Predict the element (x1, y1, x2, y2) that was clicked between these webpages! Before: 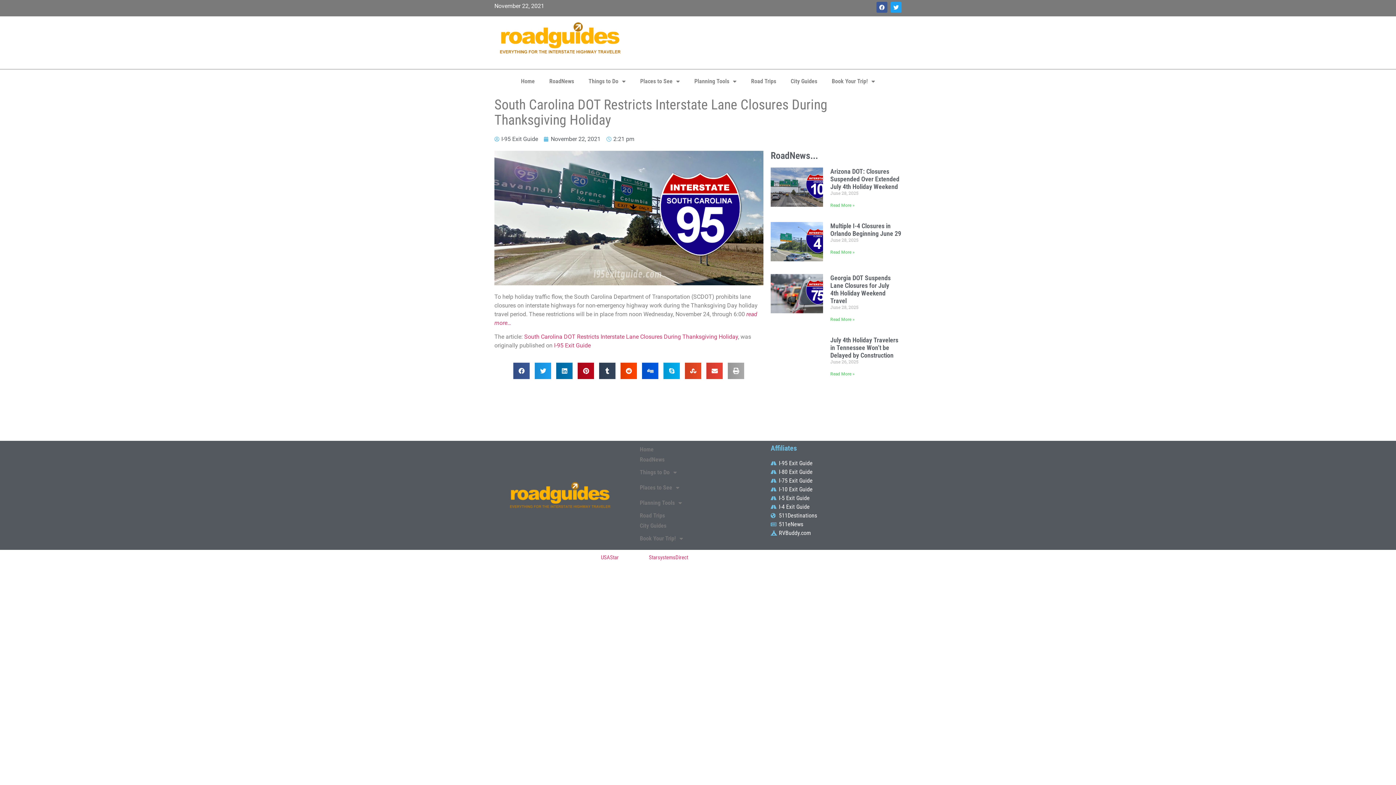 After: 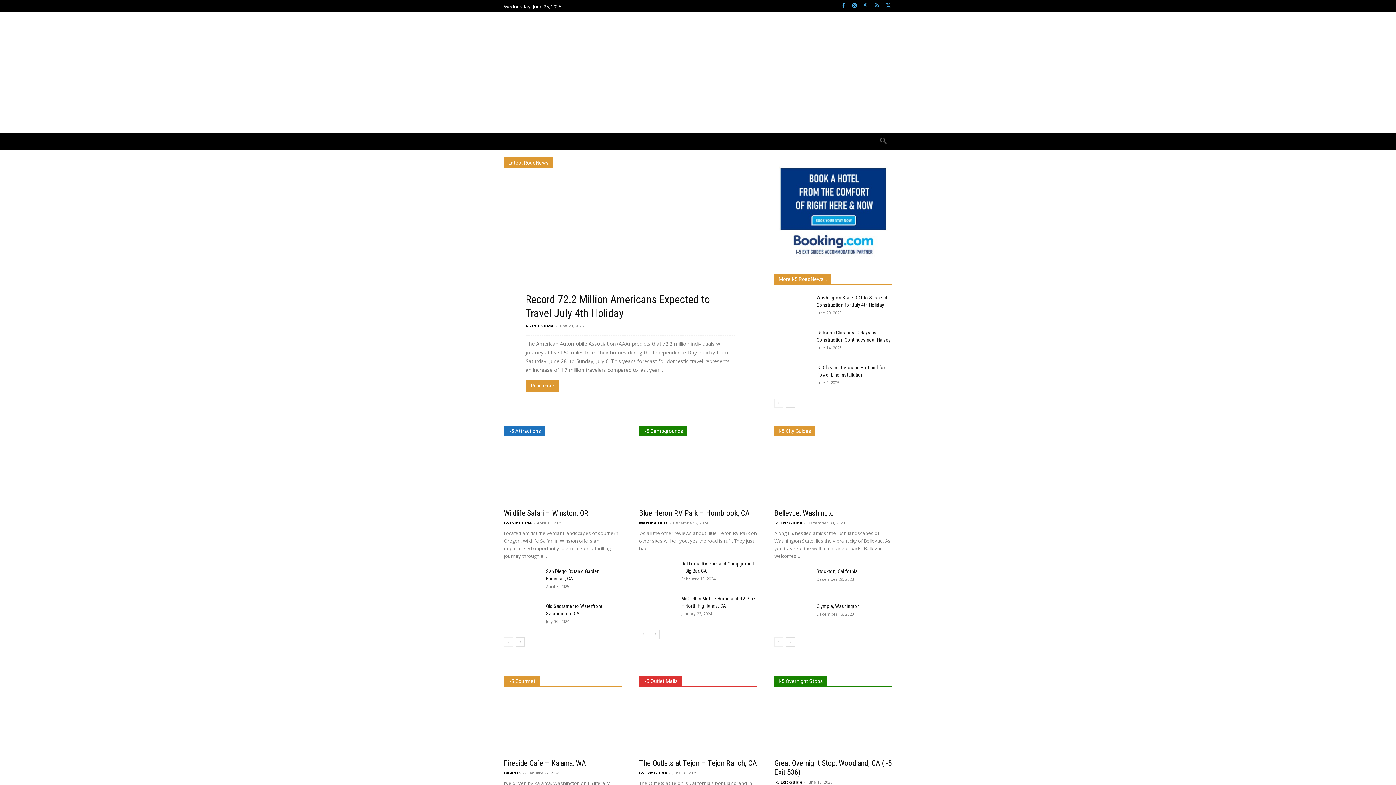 Action: label: I-5 Exit Guide bbox: (770, 494, 901, 502)